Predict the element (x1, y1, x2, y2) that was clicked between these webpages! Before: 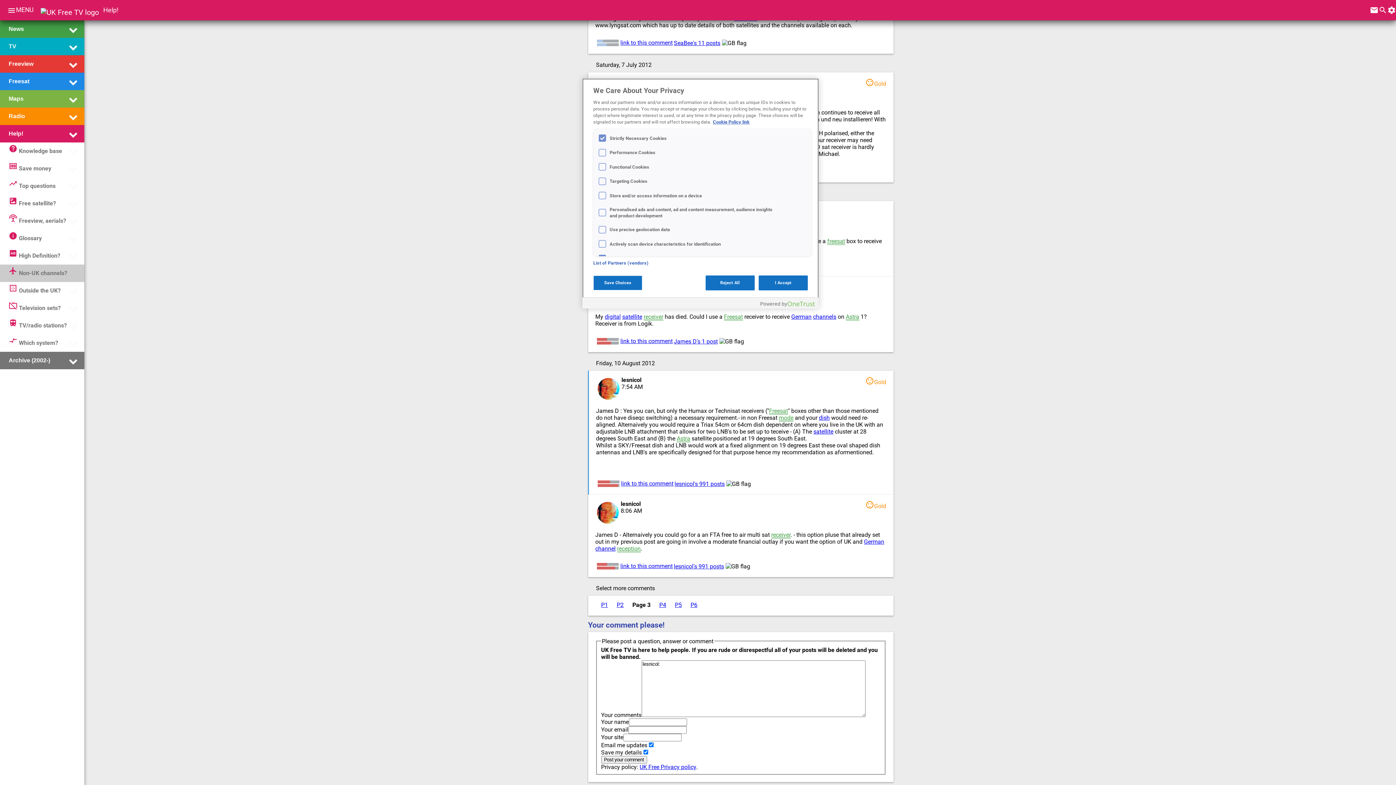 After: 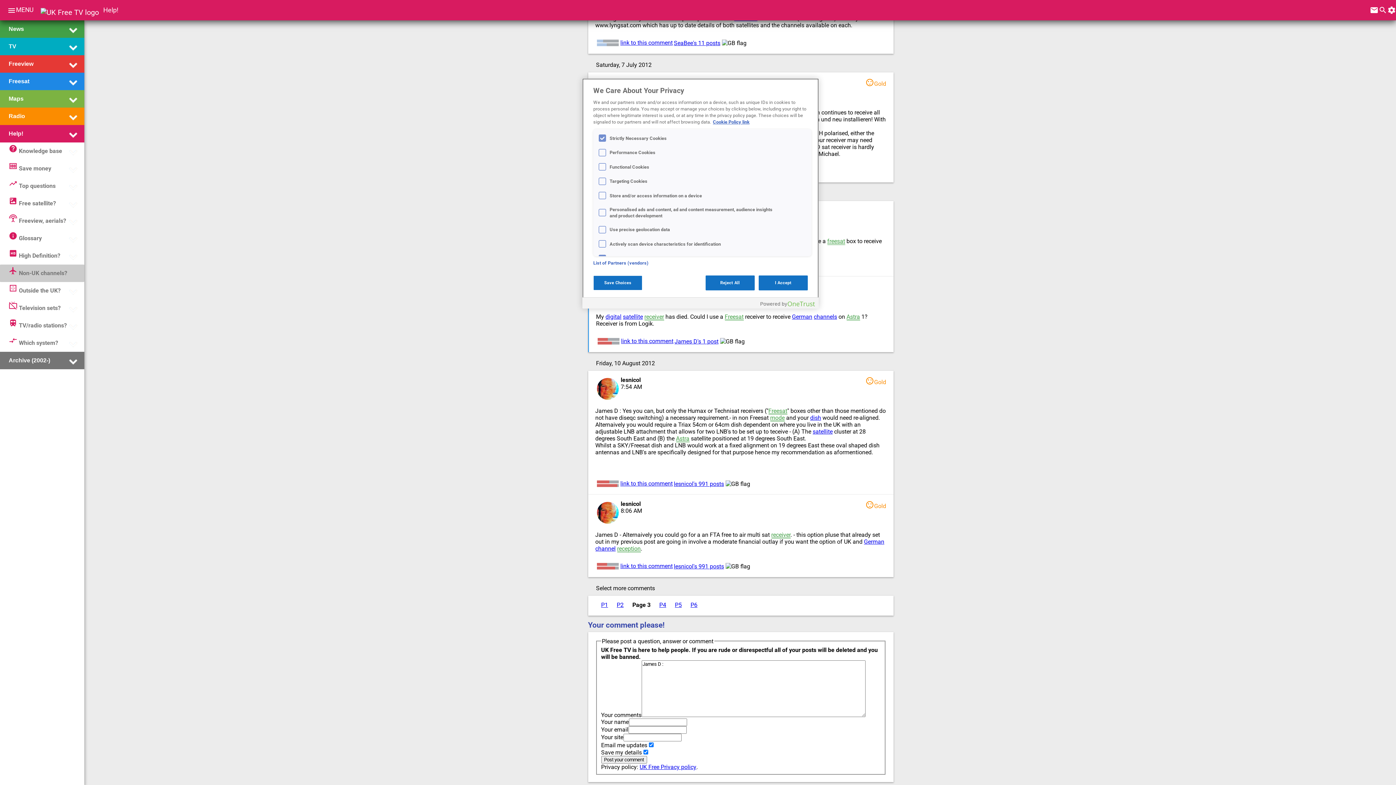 Action: label: link to this comment bbox: (620, 337, 672, 344)